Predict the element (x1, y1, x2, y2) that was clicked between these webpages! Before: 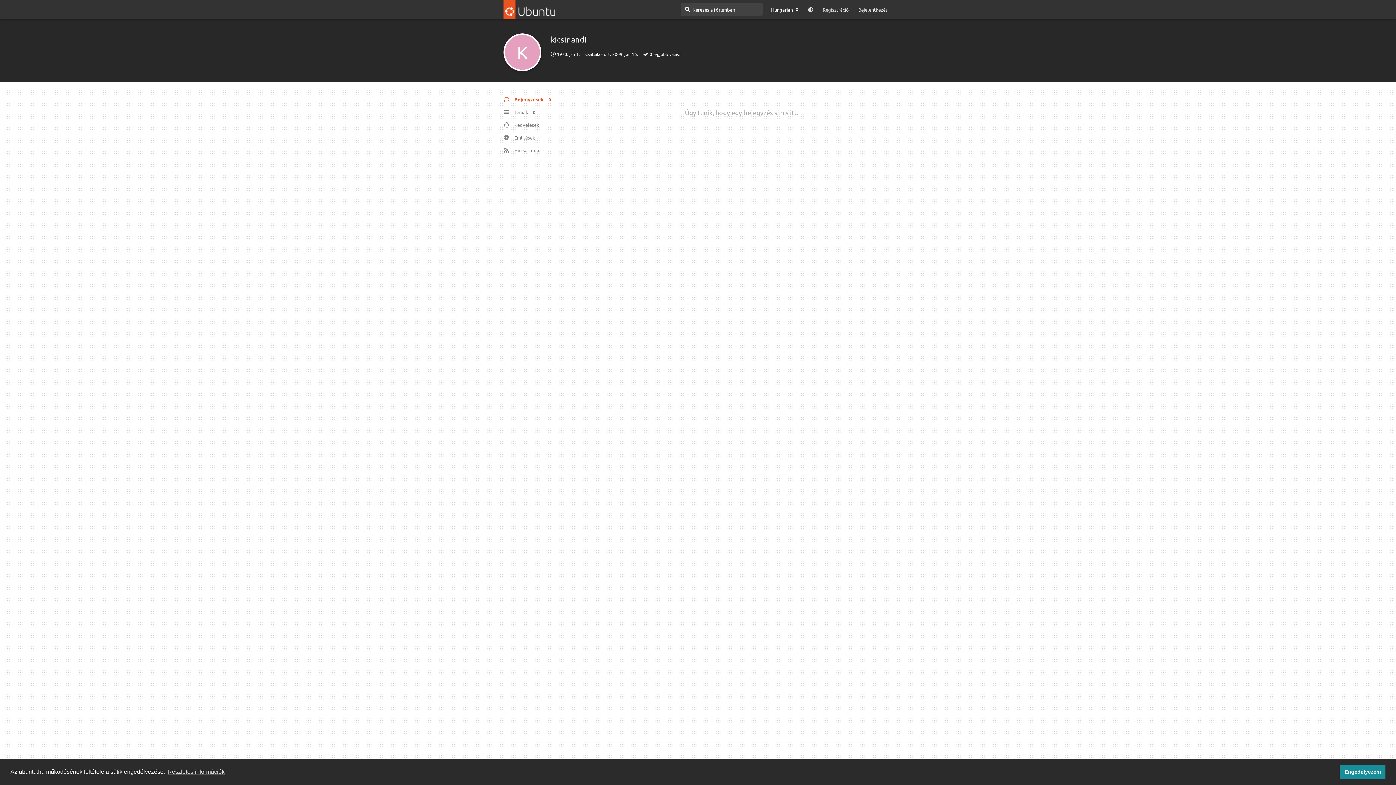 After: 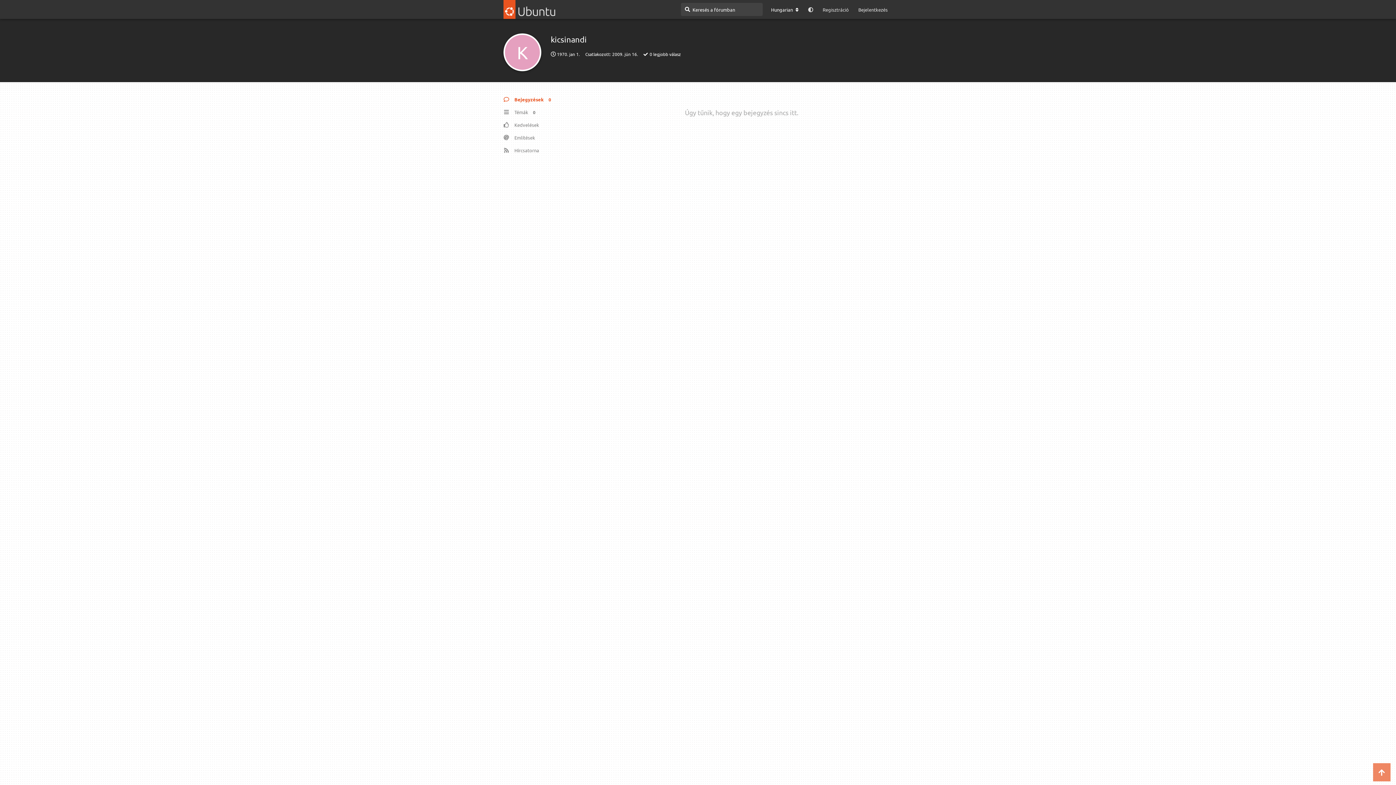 Action: bbox: (1340, 765, 1385, 779) label: dismiss cookie message